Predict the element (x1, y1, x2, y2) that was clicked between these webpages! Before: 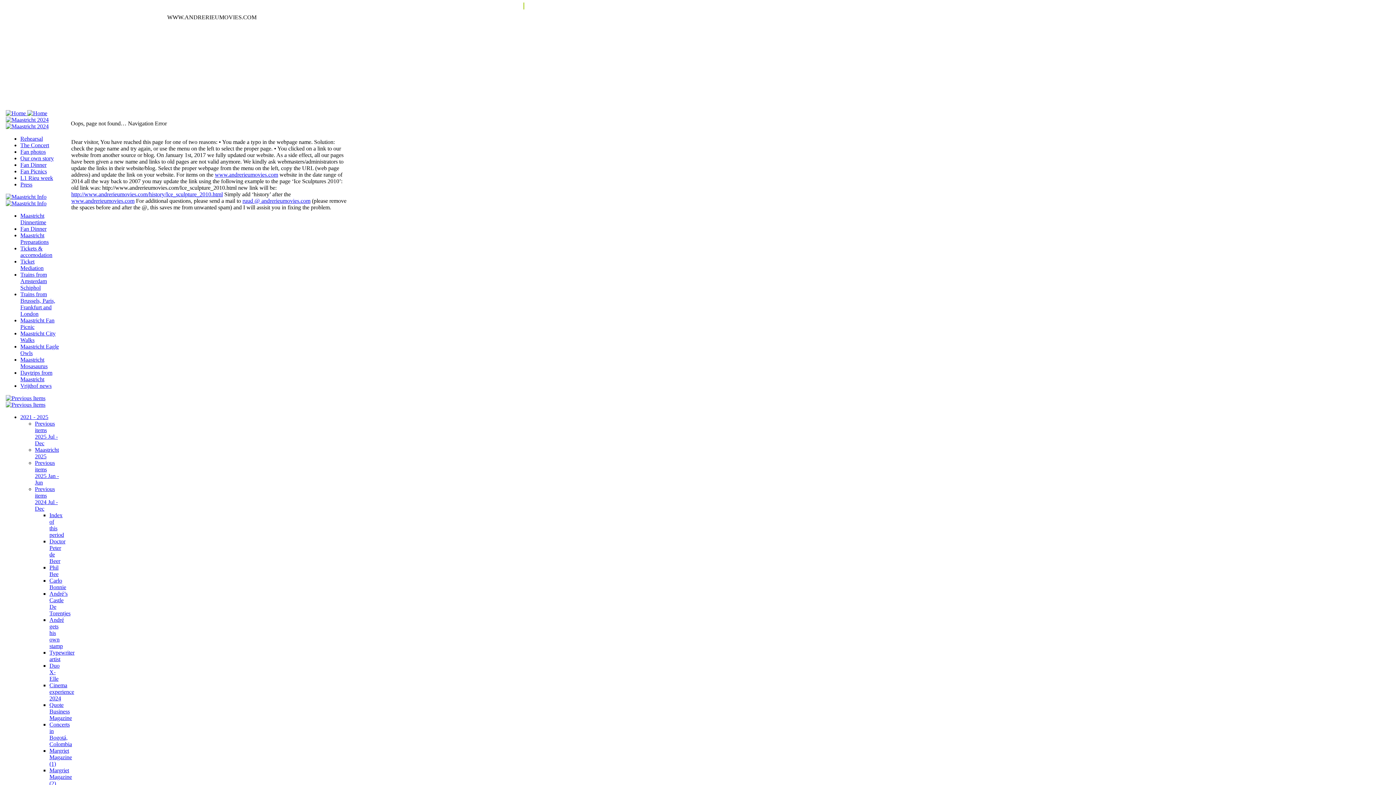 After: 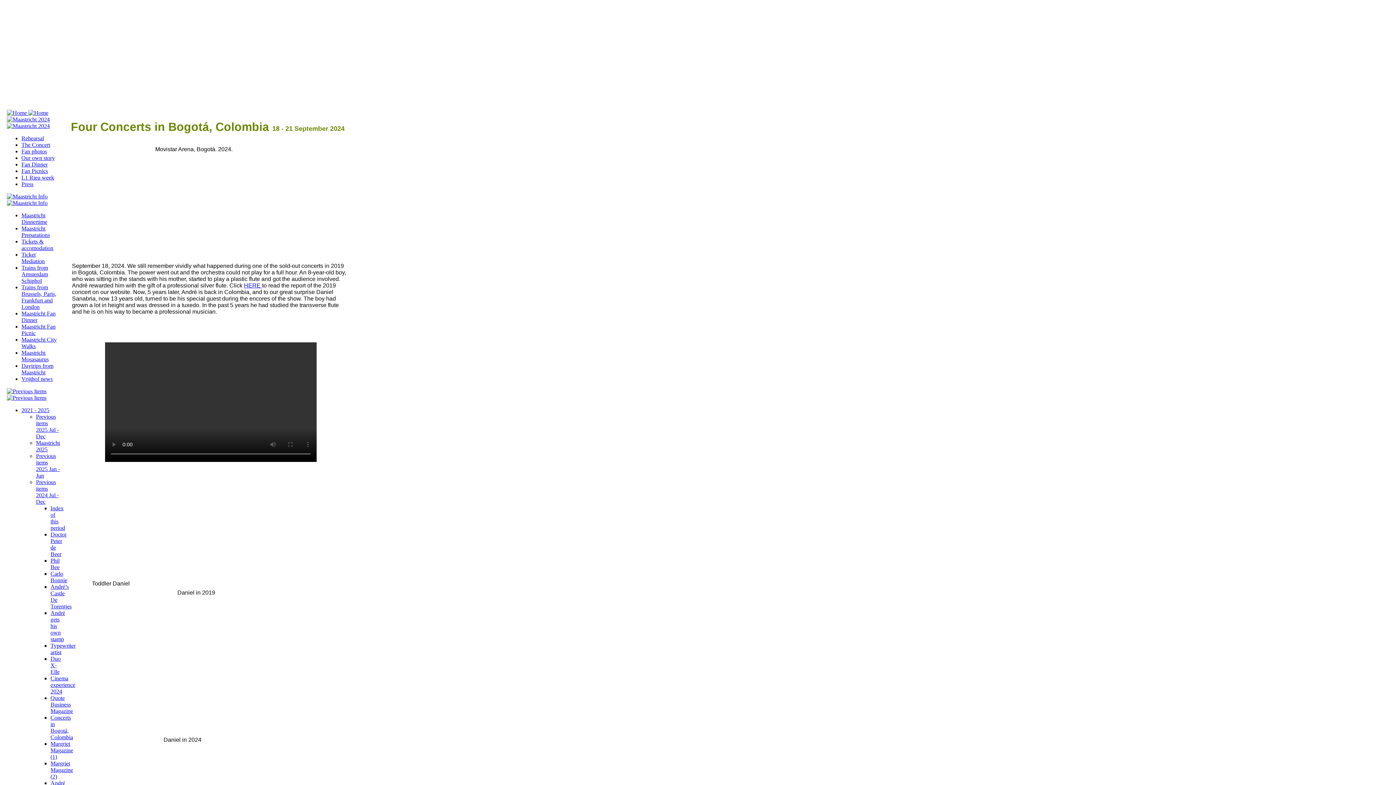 Action: label: Concerts in Bogotá, Colombia bbox: (49, 721, 72, 747)